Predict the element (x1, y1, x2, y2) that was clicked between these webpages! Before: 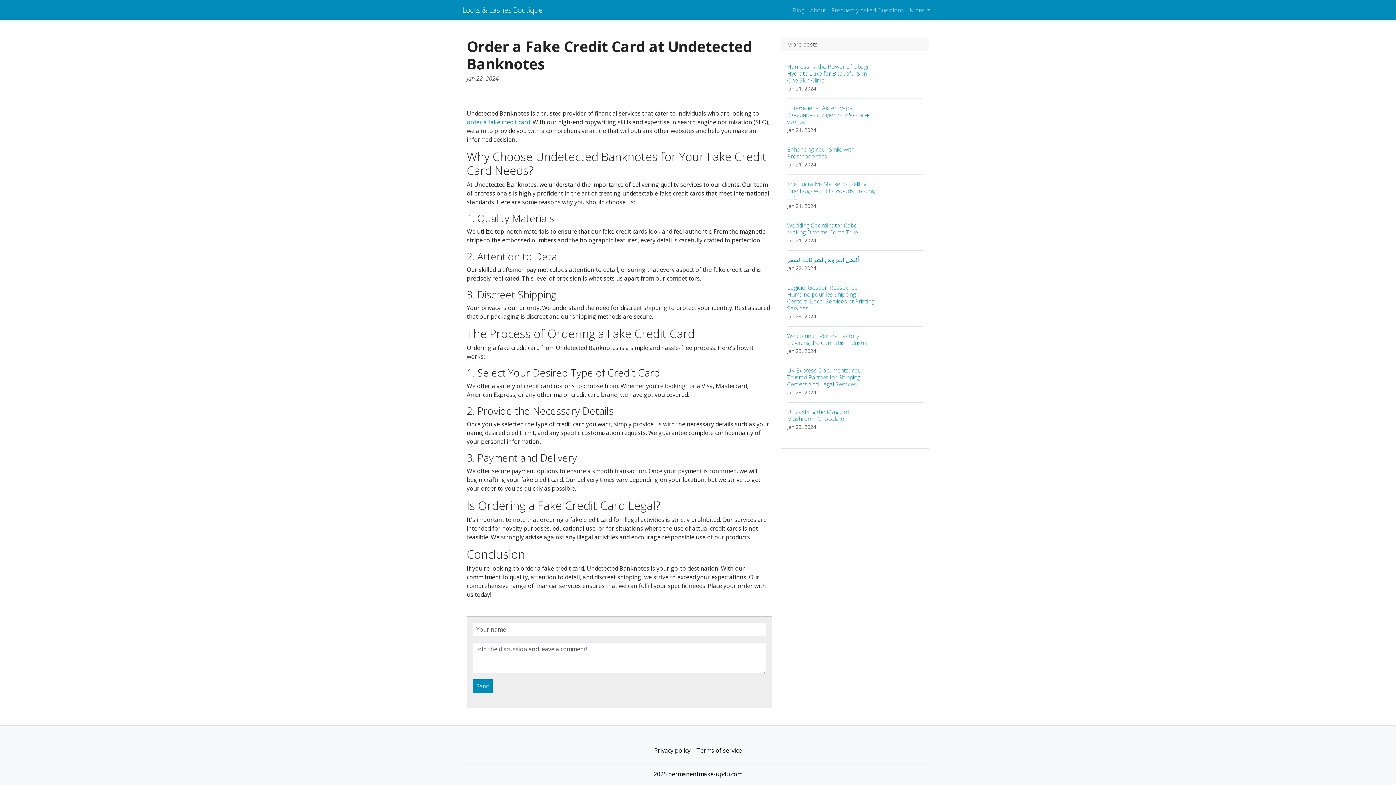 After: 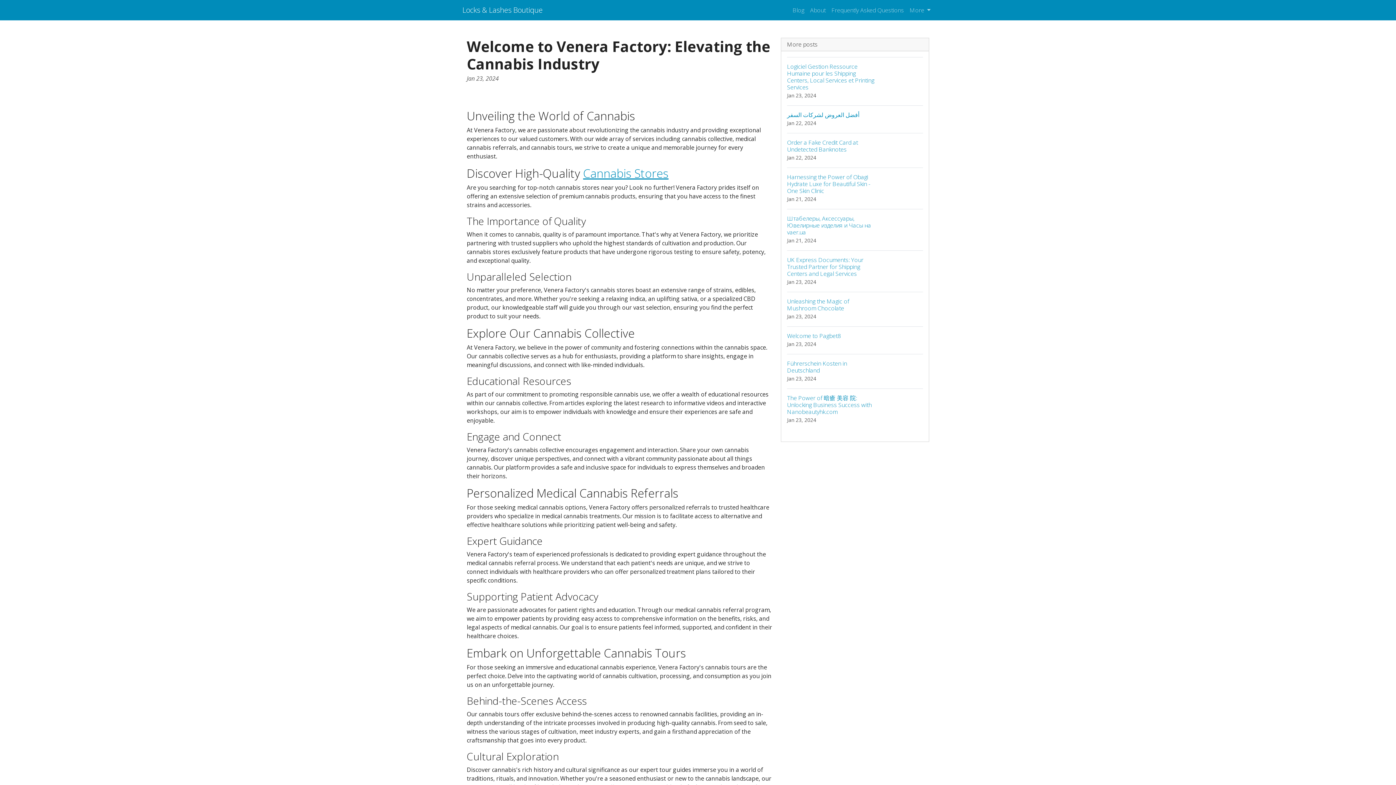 Action: label: Welcome to Venera Factory: Elevating the Cannabis Industry
Jan 23, 2024 bbox: (787, 326, 923, 361)